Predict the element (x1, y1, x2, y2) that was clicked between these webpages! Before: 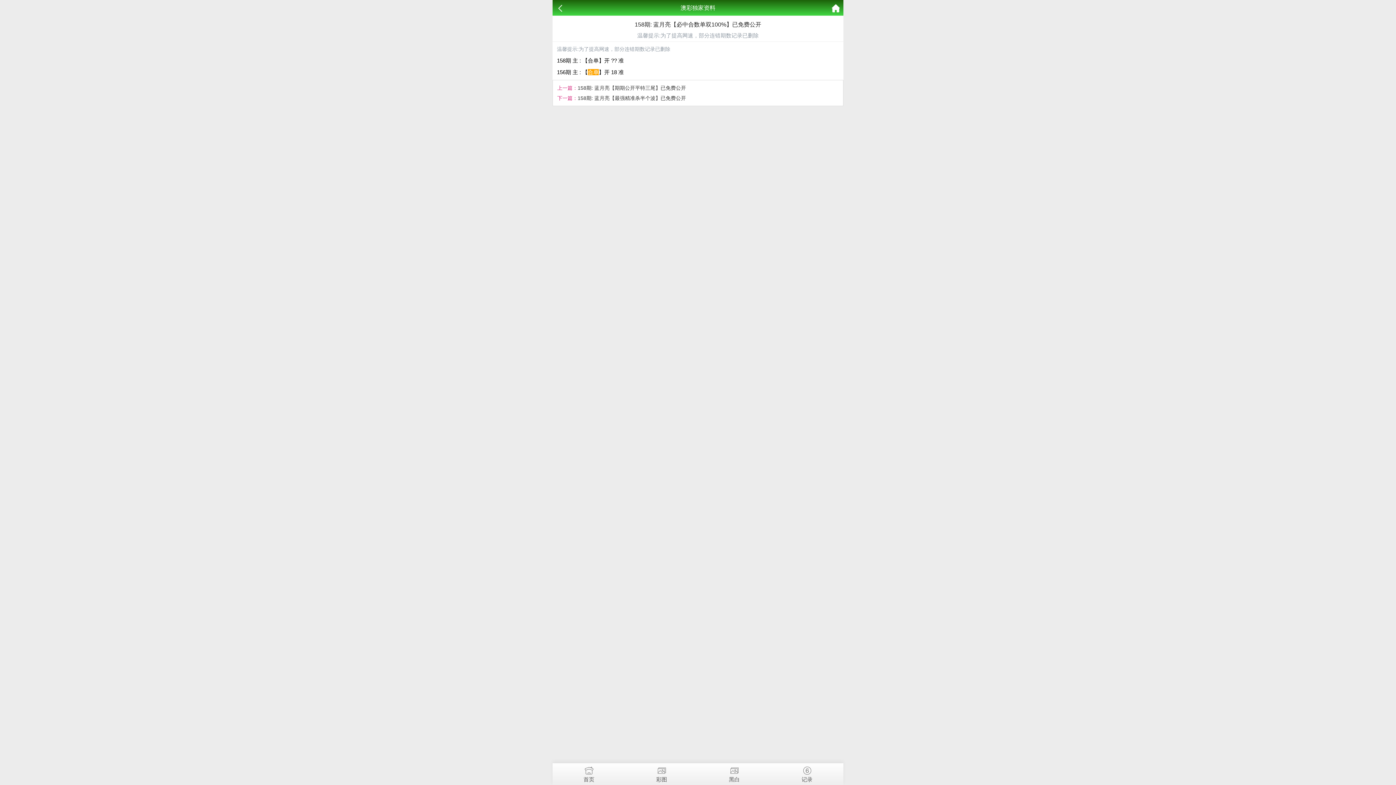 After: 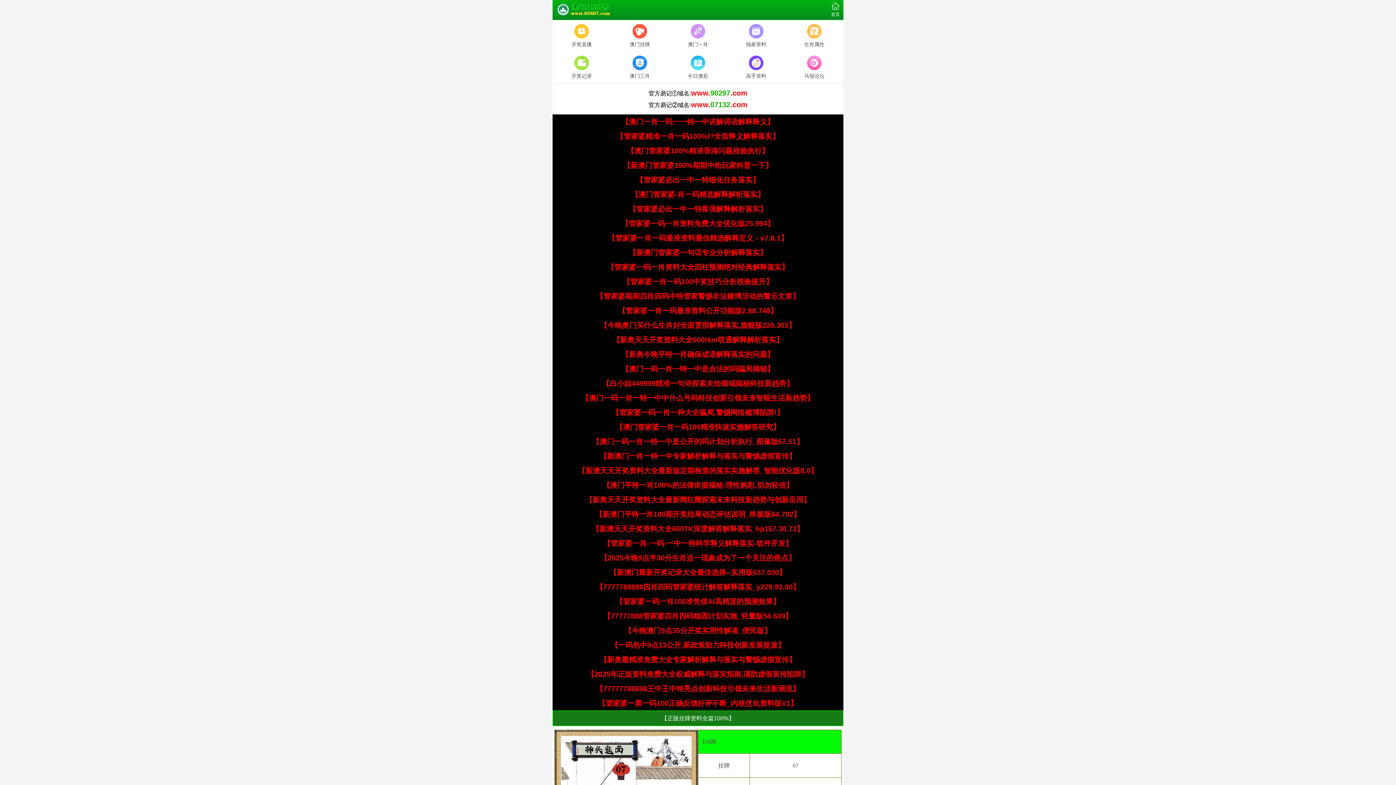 Action: bbox: (832, 0, 840, 16)